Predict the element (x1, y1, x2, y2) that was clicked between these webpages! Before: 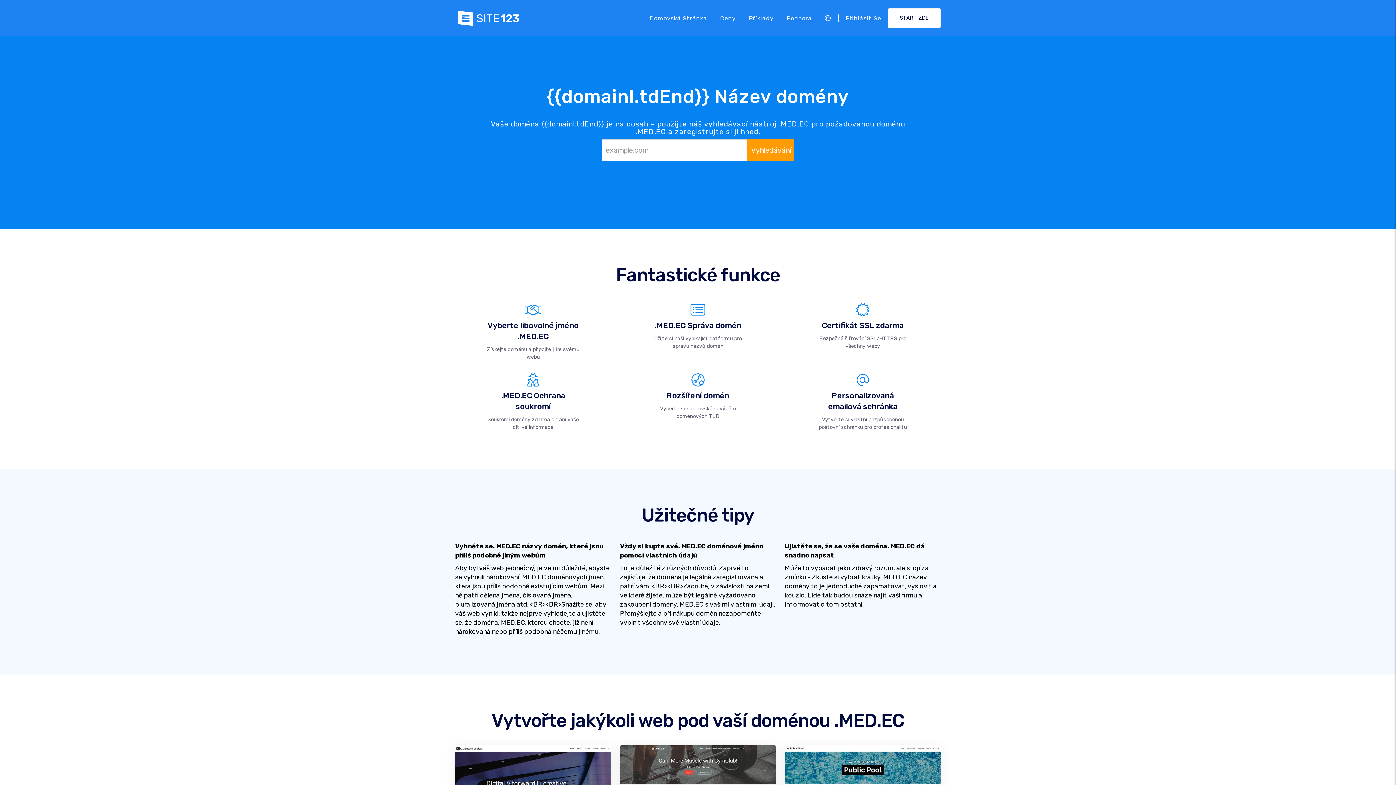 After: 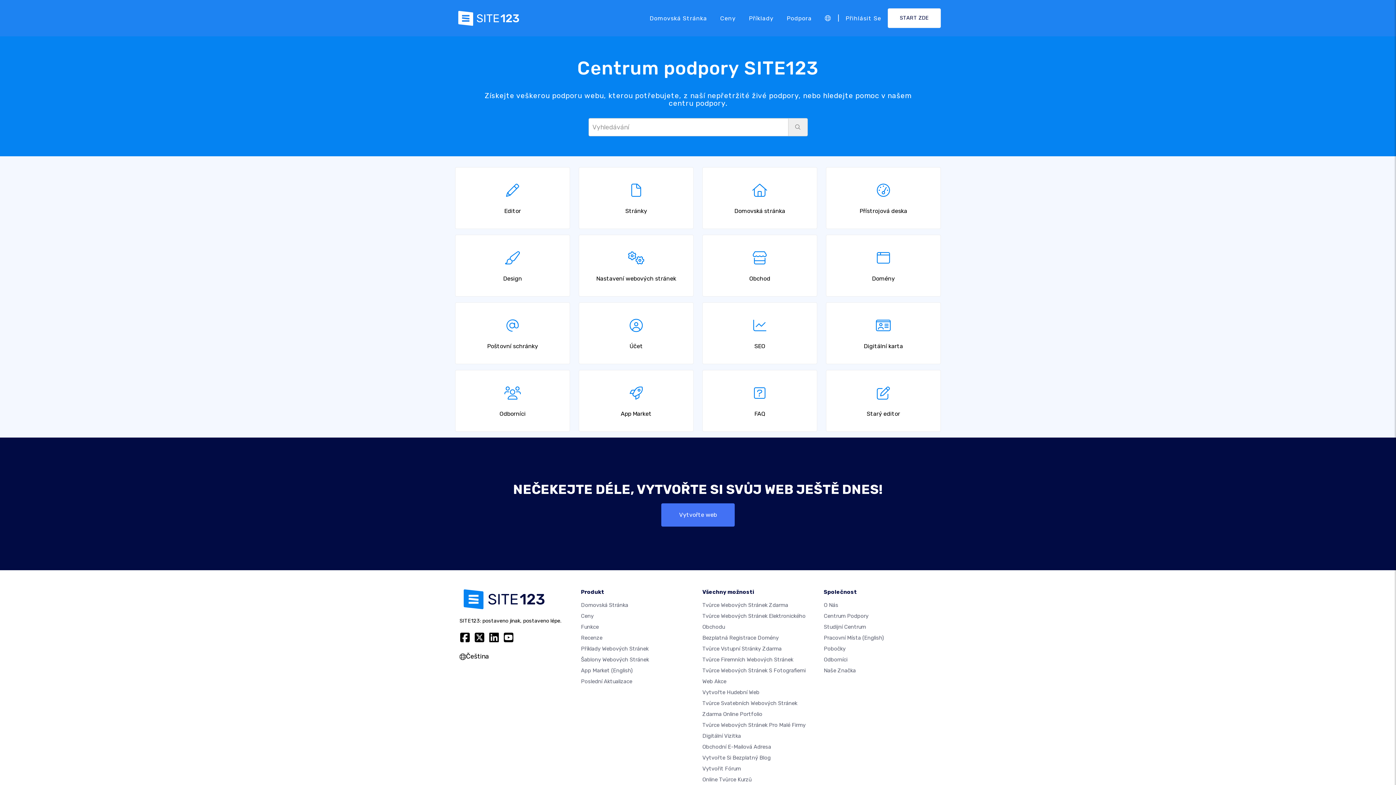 Action: label: Podpora bbox: (780, 11, 818, 25)